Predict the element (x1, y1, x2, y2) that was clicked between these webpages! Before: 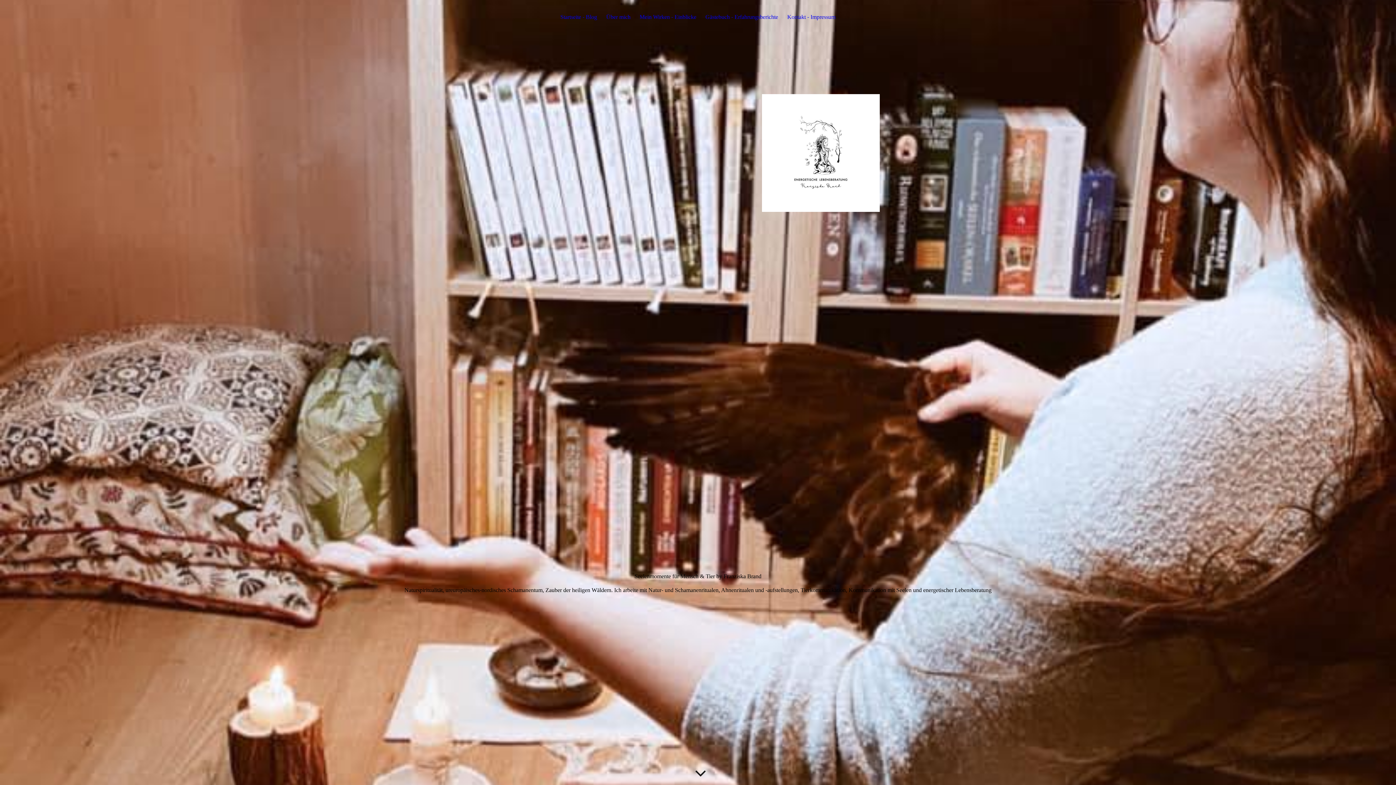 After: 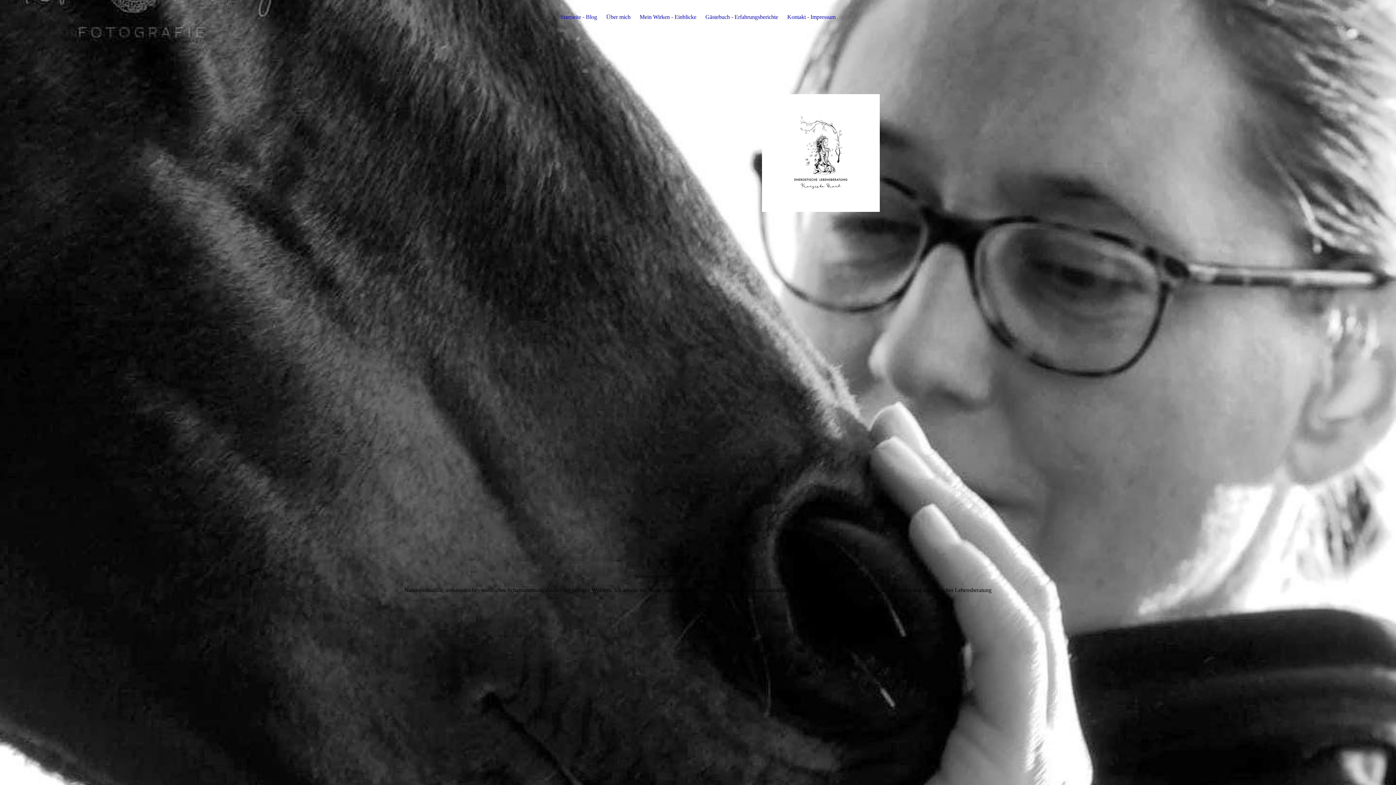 Action: label: Gästebuch - Erfahrungsberichte bbox: (705, 13, 778, 23)